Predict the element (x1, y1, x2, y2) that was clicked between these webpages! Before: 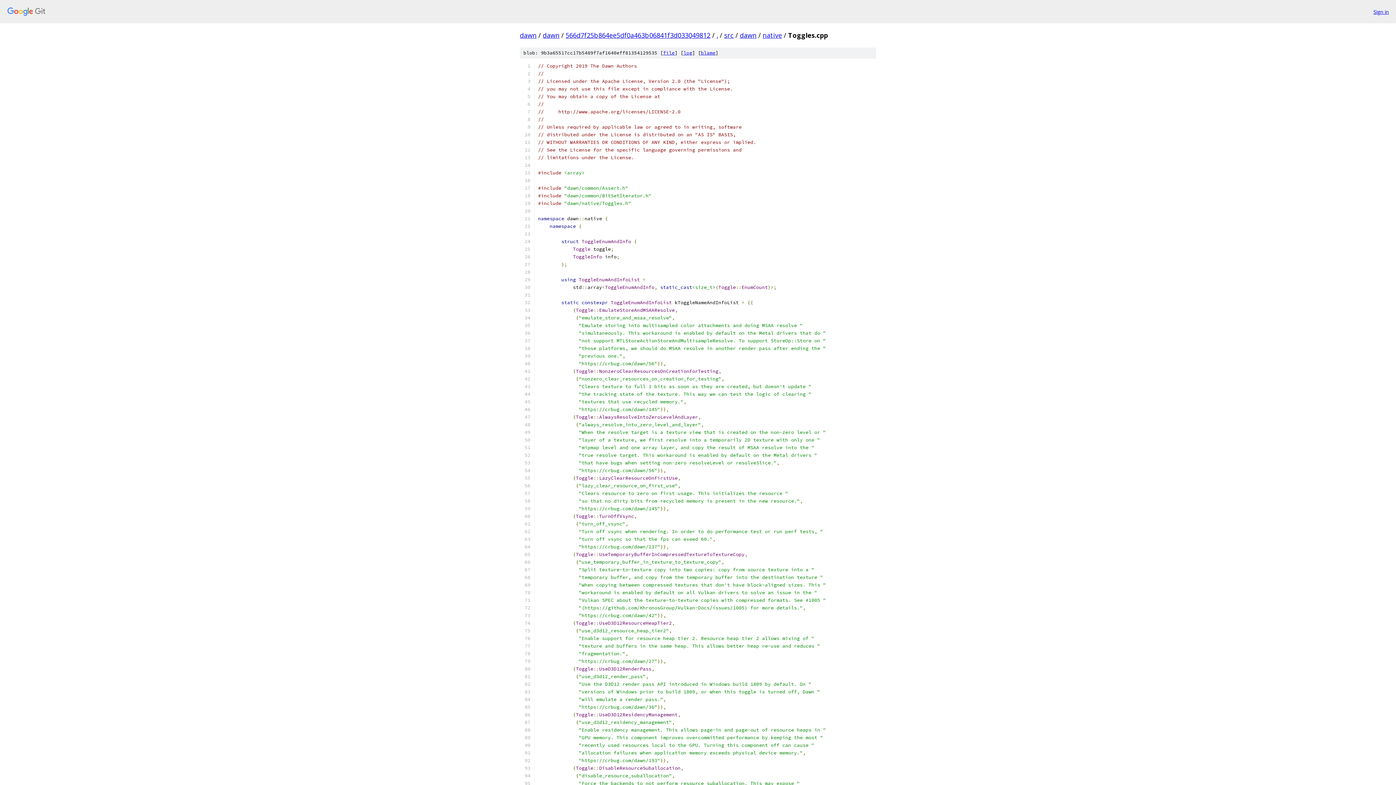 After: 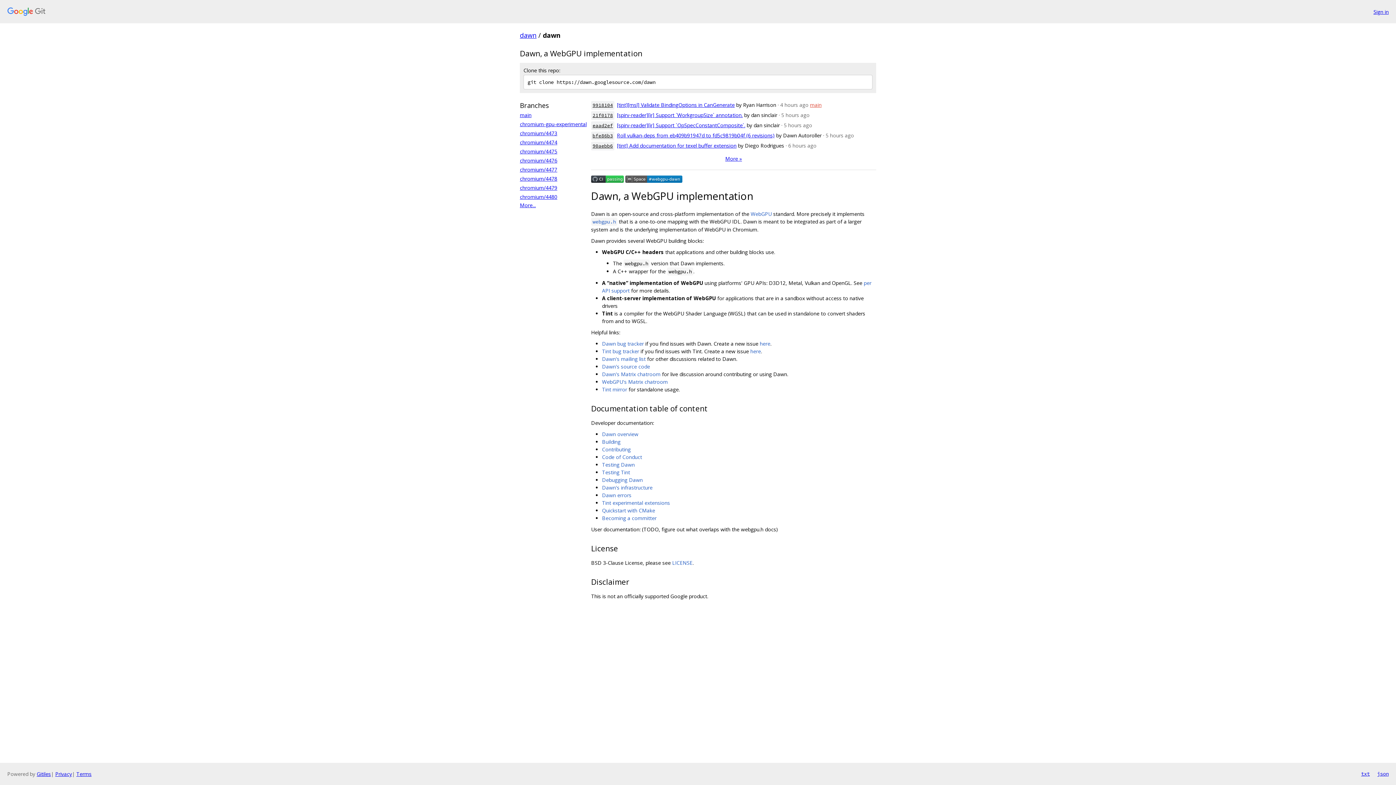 Action: label: dawn bbox: (542, 30, 559, 39)